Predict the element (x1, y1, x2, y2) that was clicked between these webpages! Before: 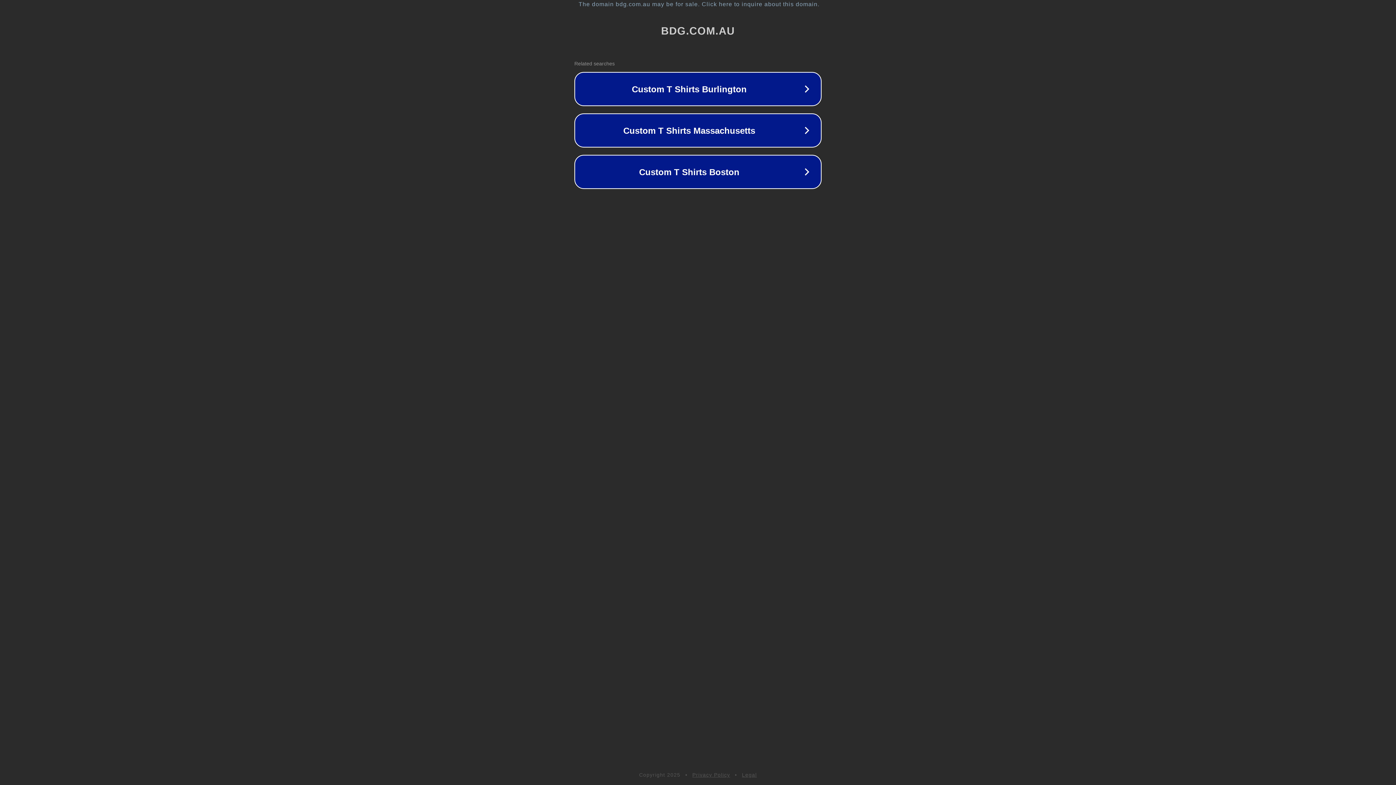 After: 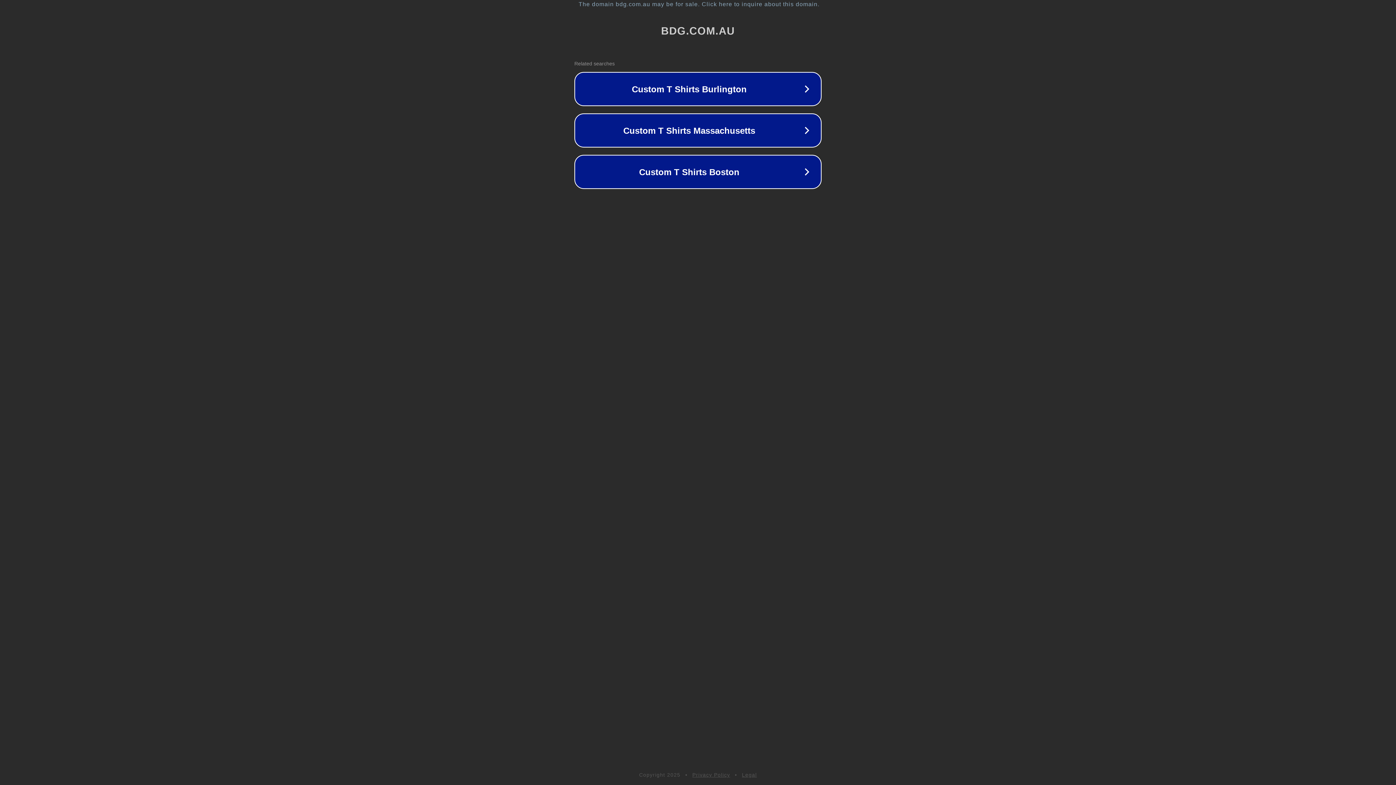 Action: bbox: (692, 772, 730, 778) label: Privacy Policy